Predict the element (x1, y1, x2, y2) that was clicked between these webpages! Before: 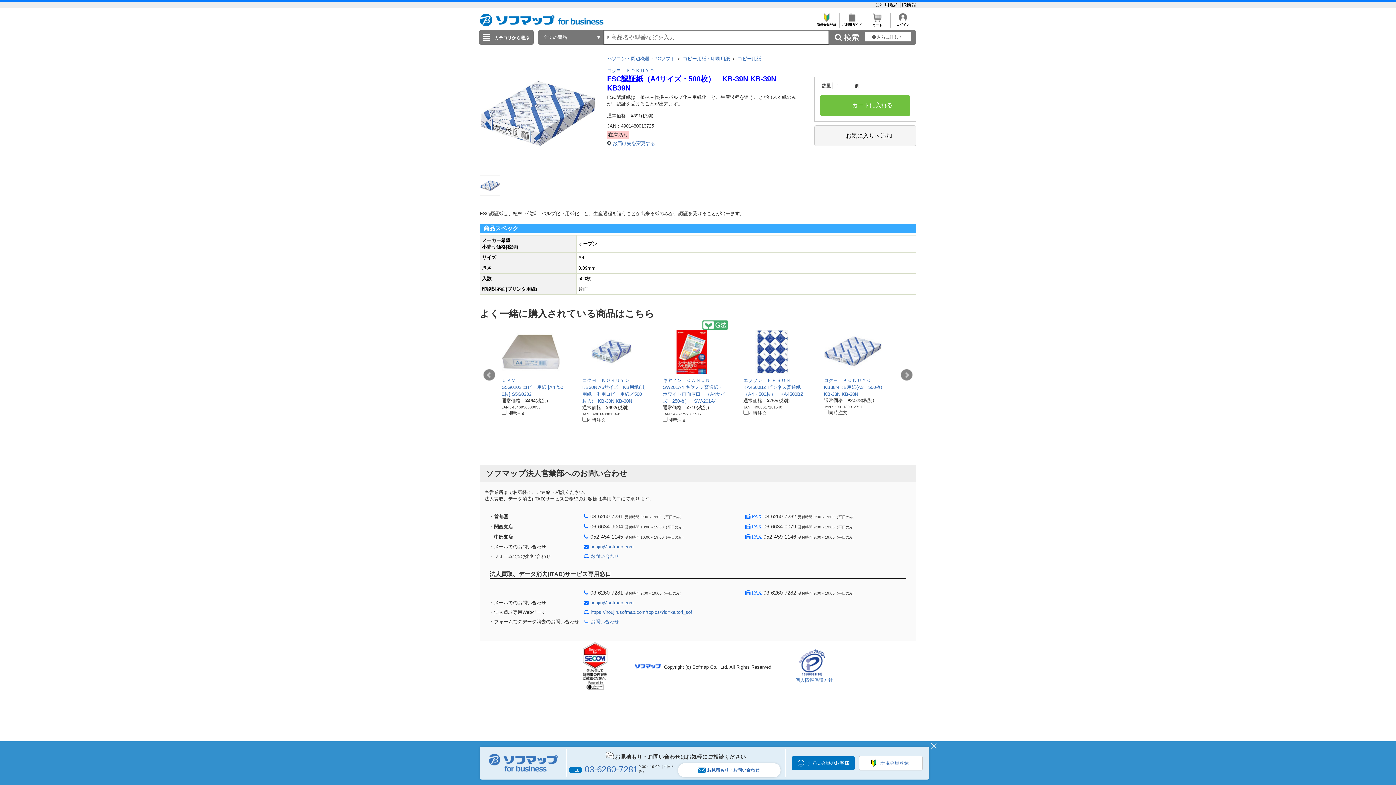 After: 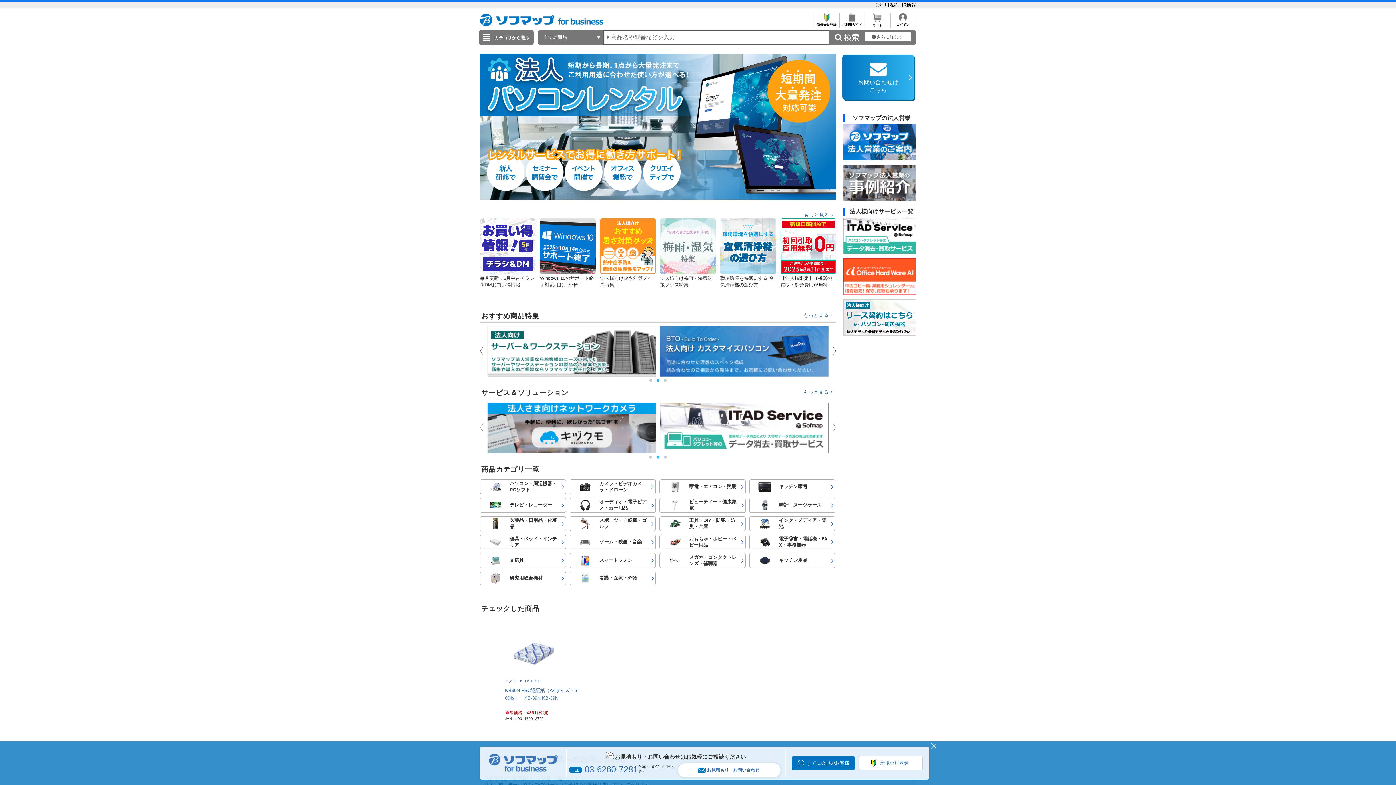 Action: bbox: (480, 20, 603, 26)